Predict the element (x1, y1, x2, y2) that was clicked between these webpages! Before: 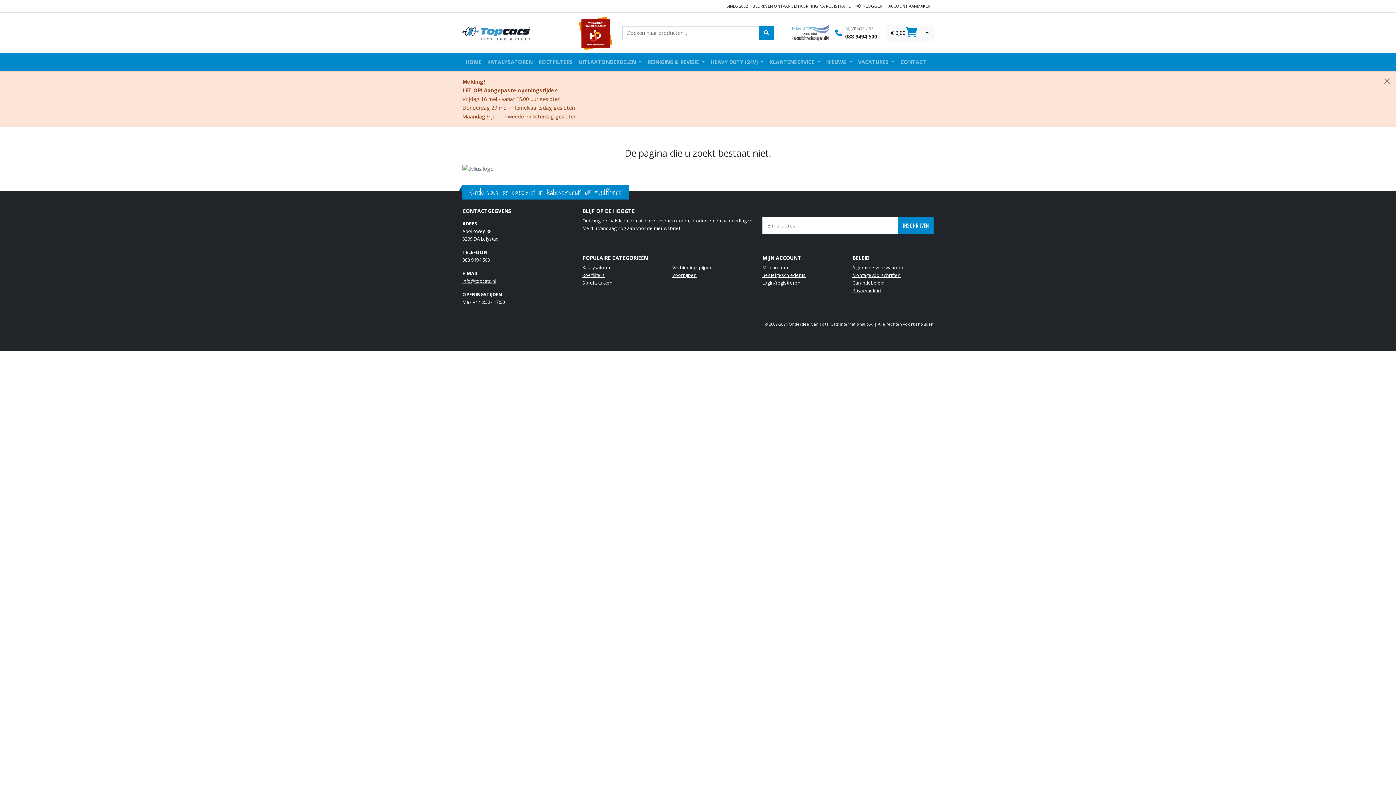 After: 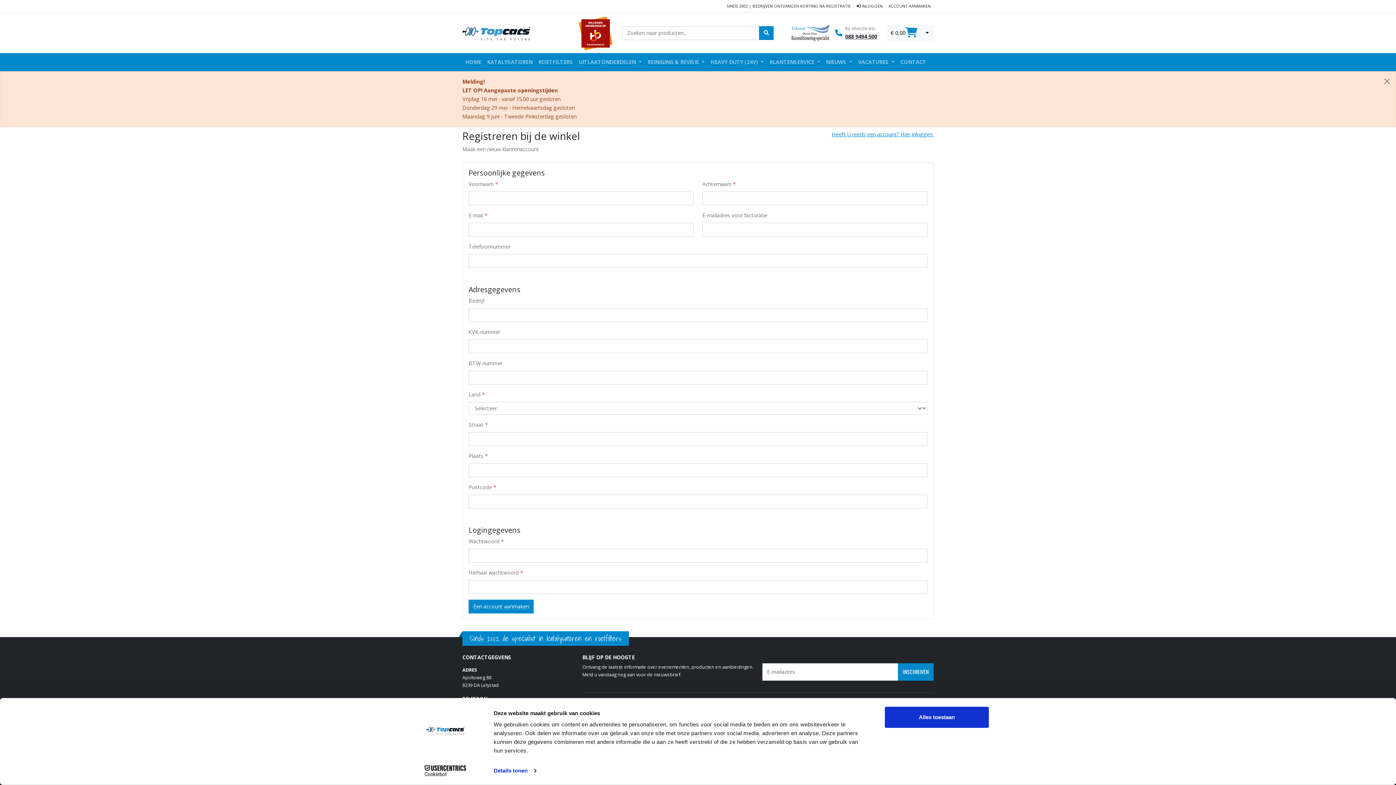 Action: label: ACCOUNT AANMAKEN bbox: (885, 0, 933, 12)